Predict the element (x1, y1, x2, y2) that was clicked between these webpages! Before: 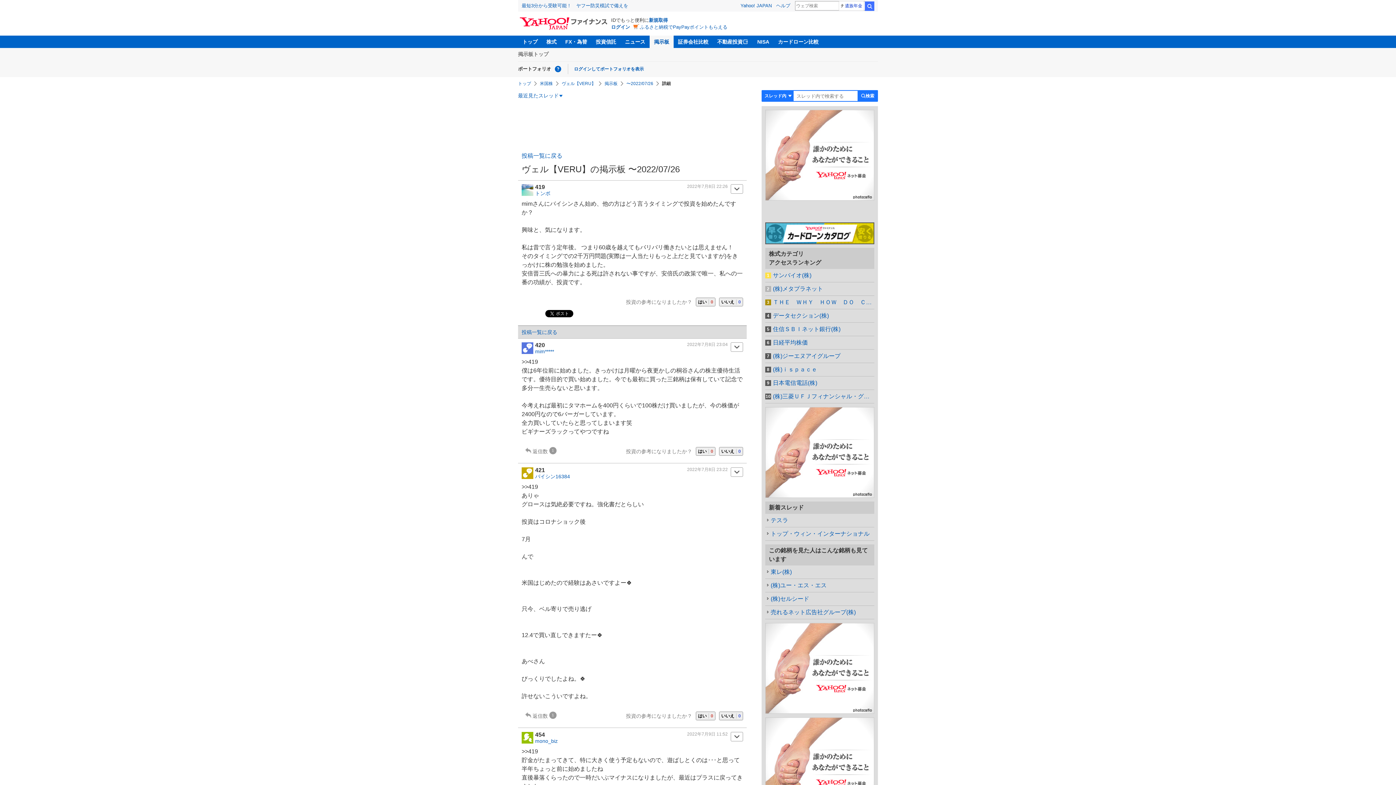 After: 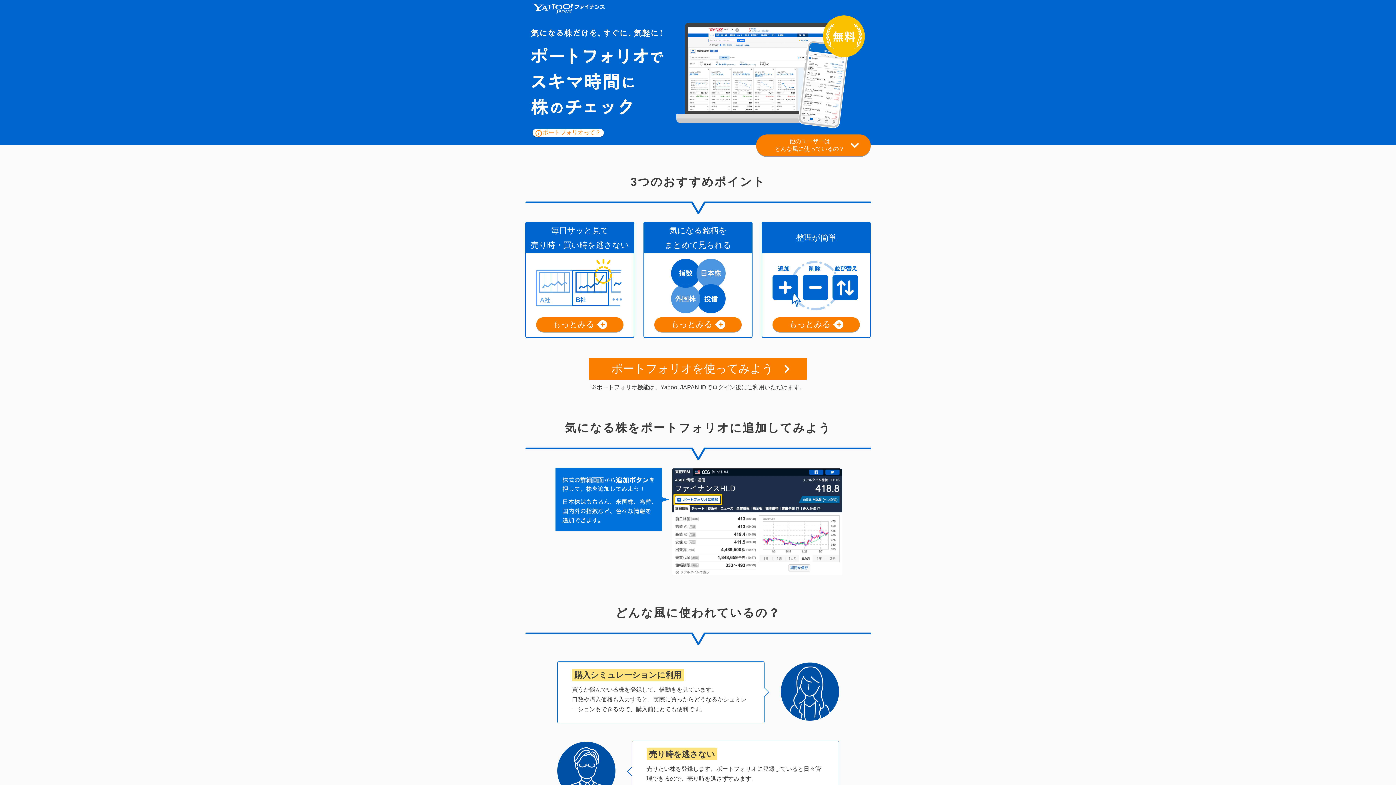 Action: bbox: (554, 65, 562, 73) label: ポートフォリオとは？